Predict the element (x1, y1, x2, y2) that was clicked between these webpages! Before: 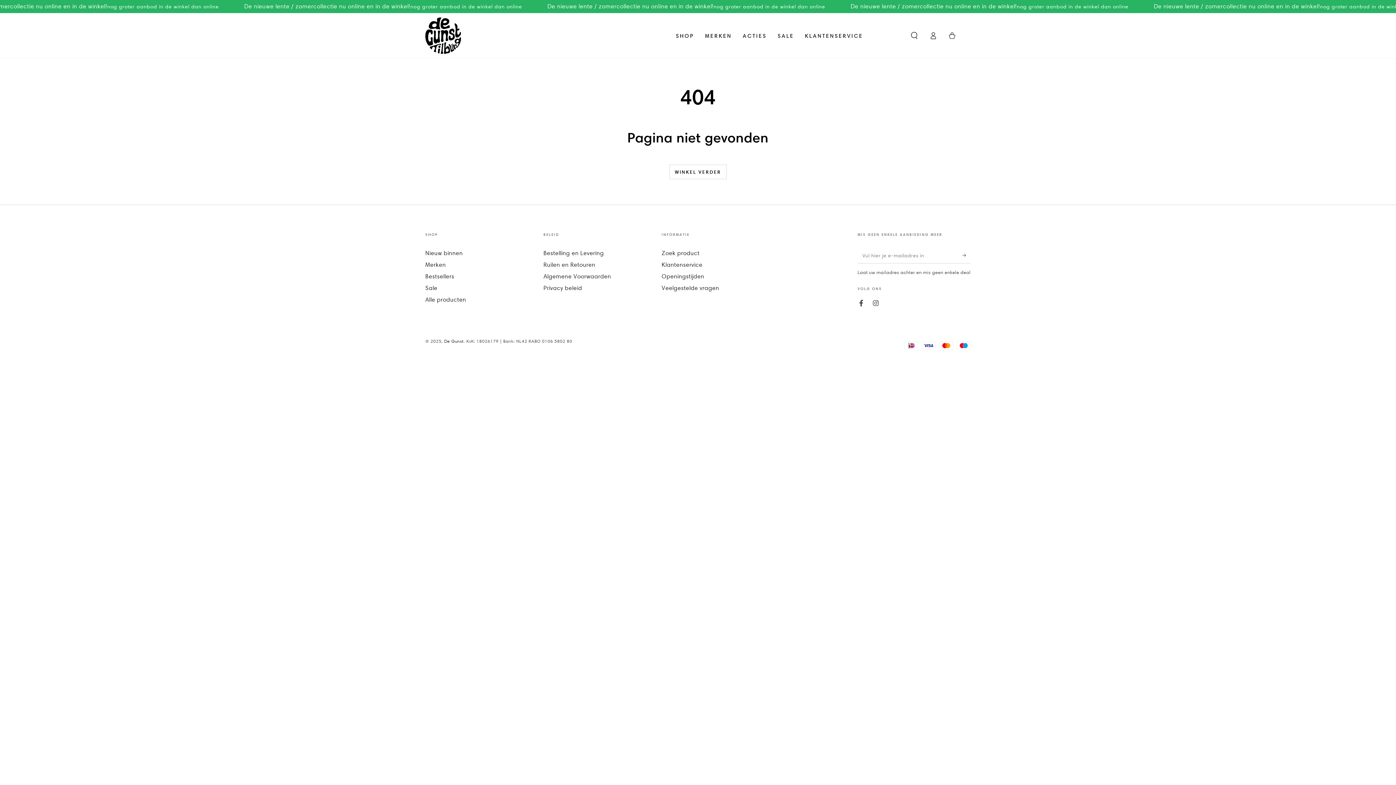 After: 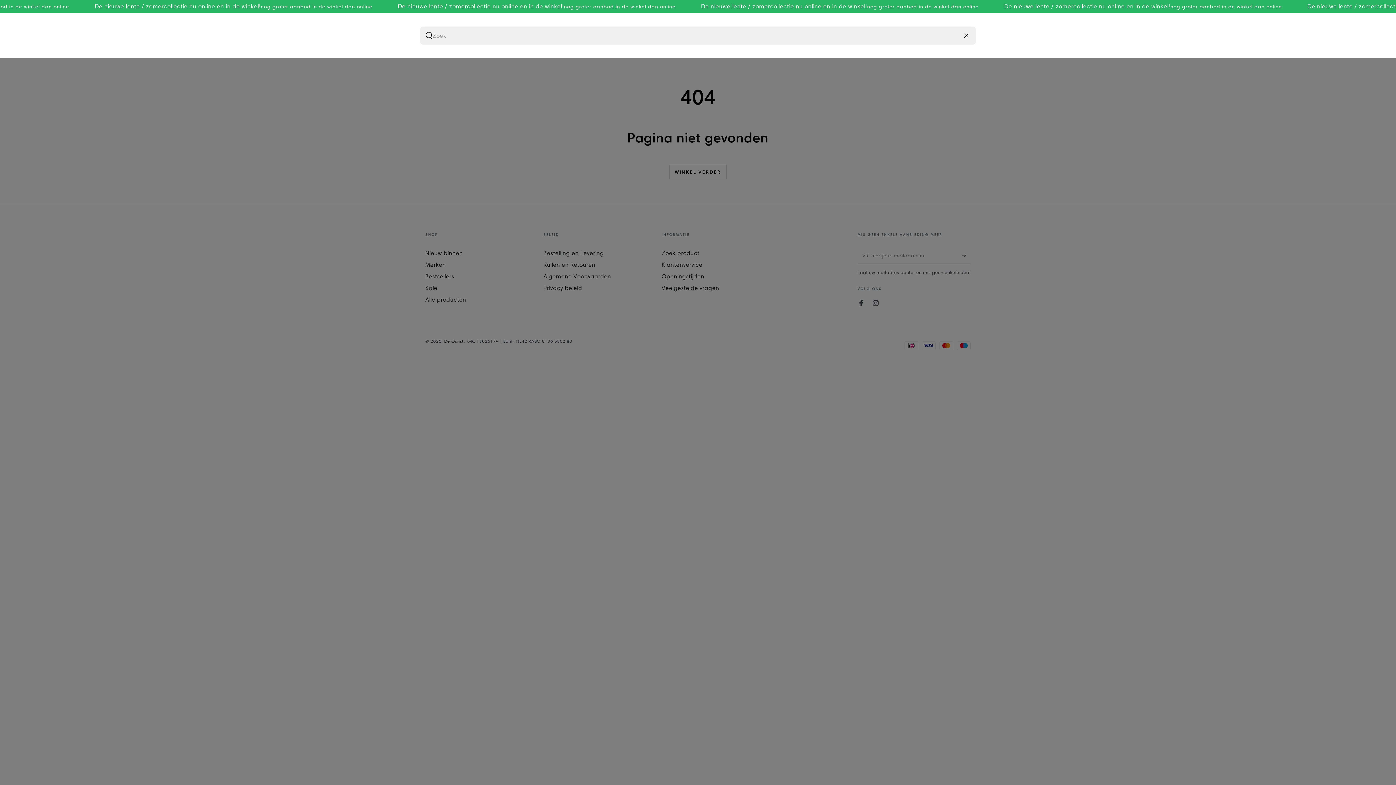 Action: bbox: (905, 27, 924, 43) label: Zoek op de site